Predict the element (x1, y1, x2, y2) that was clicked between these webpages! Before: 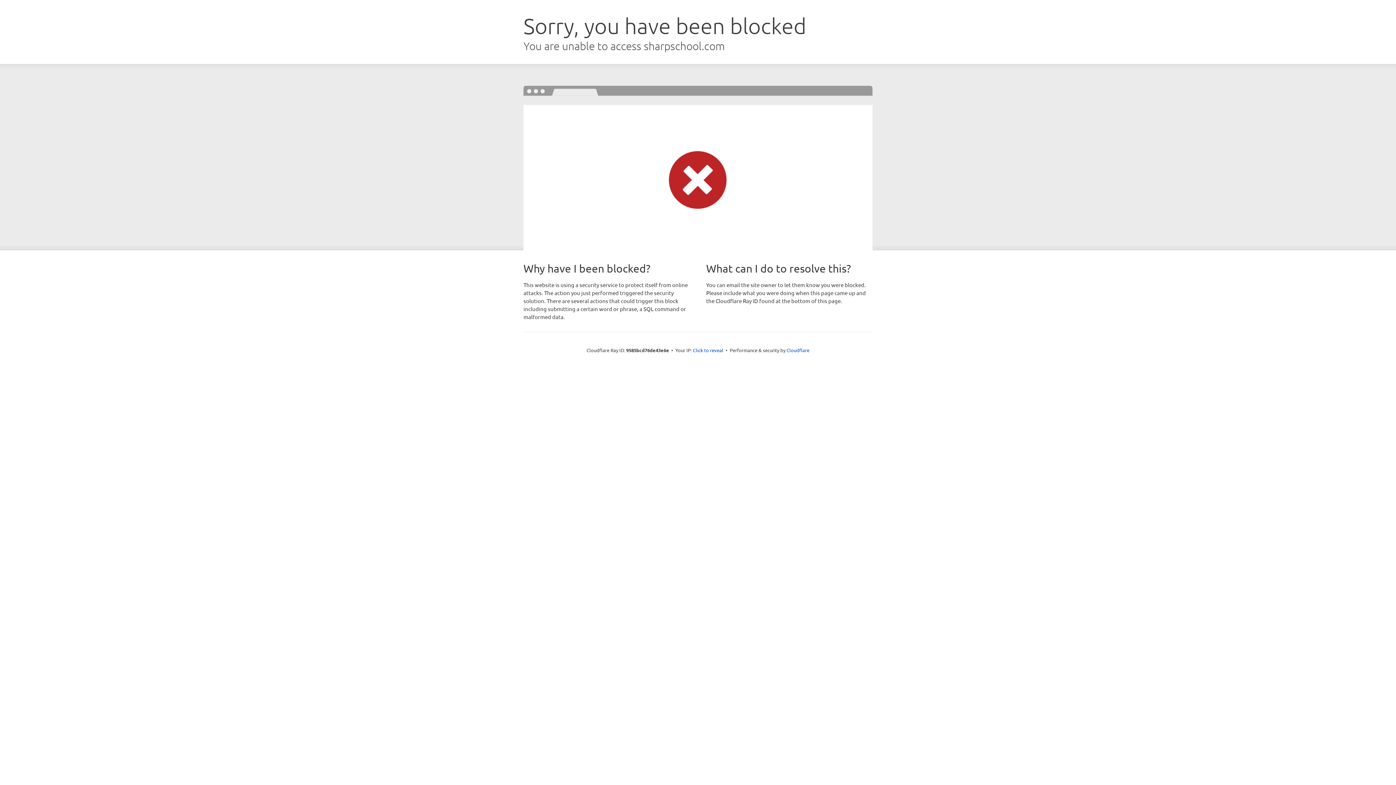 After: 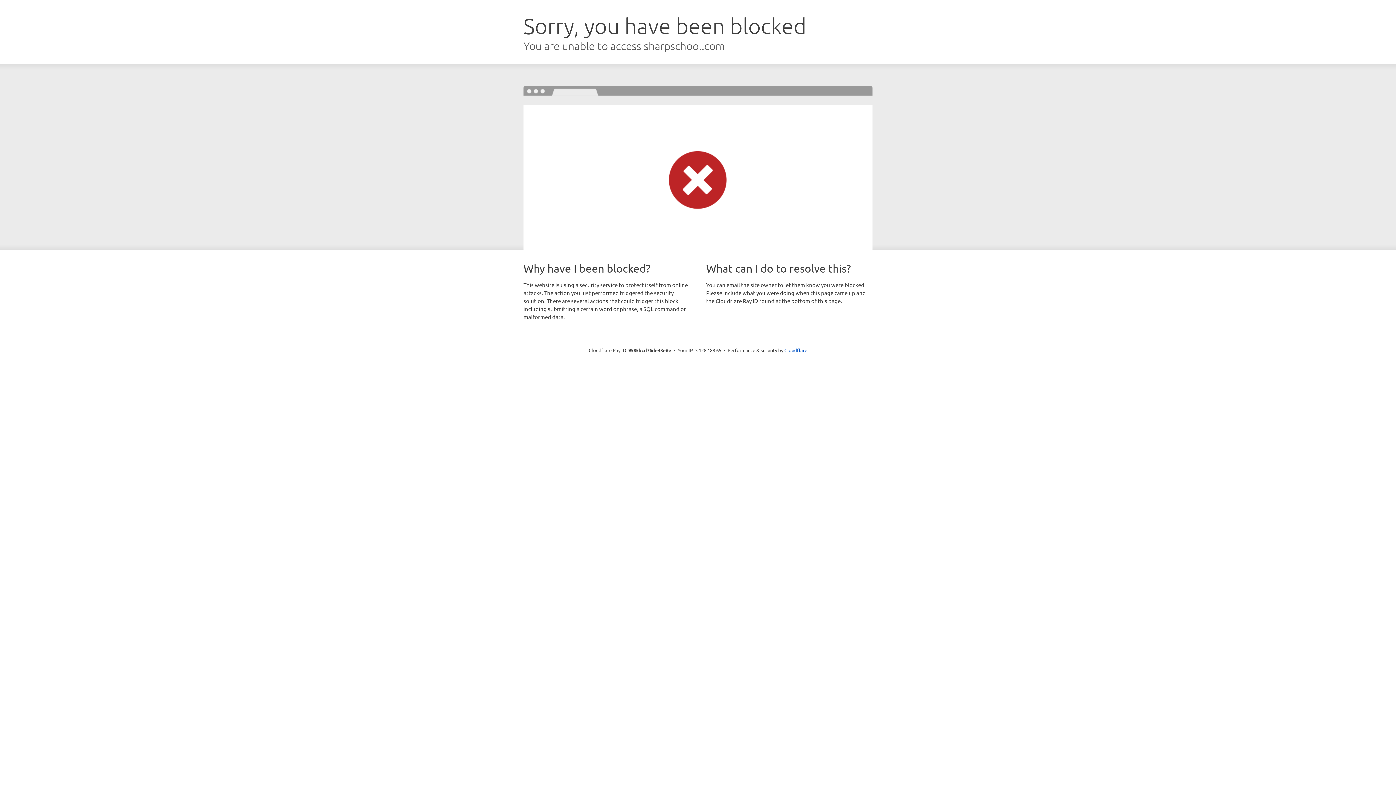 Action: bbox: (693, 346, 723, 353) label: Click to reveal